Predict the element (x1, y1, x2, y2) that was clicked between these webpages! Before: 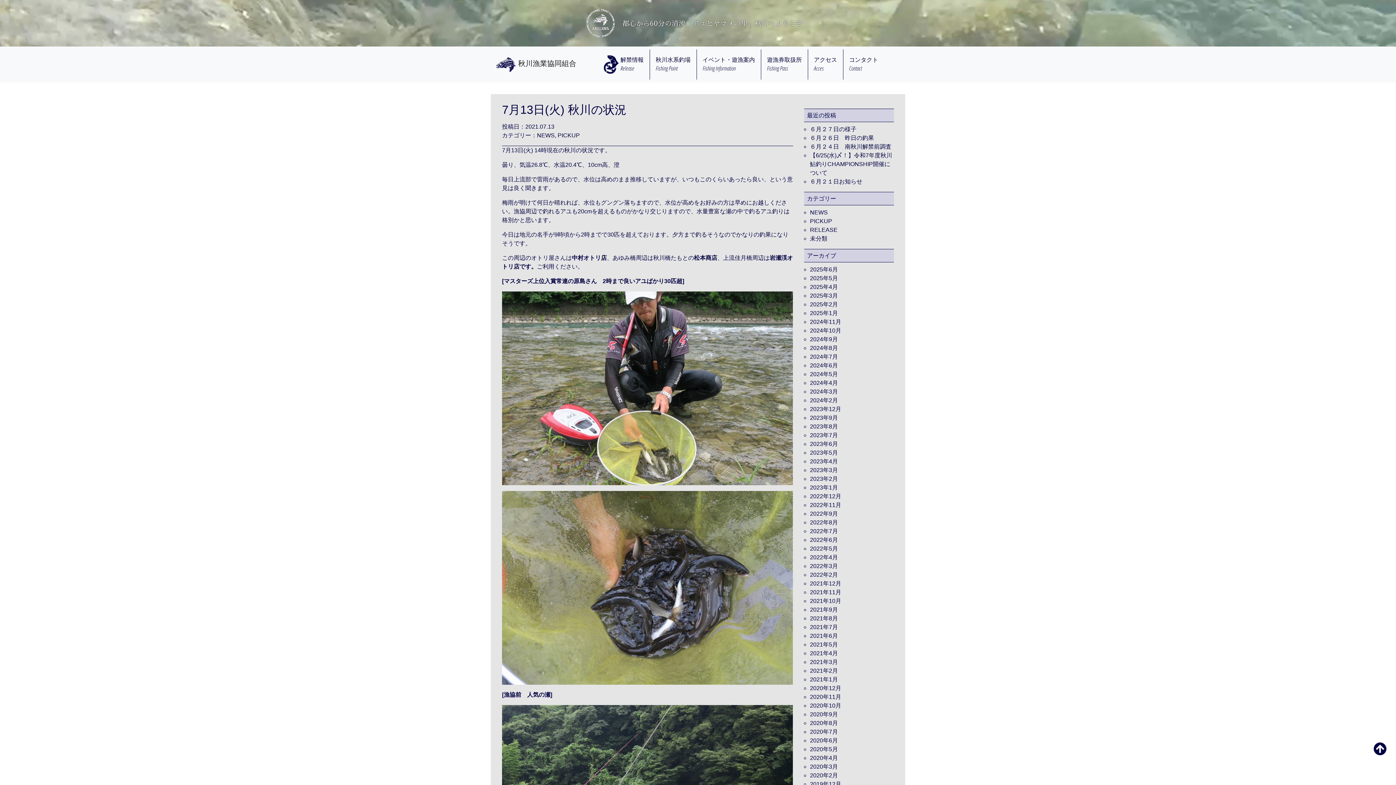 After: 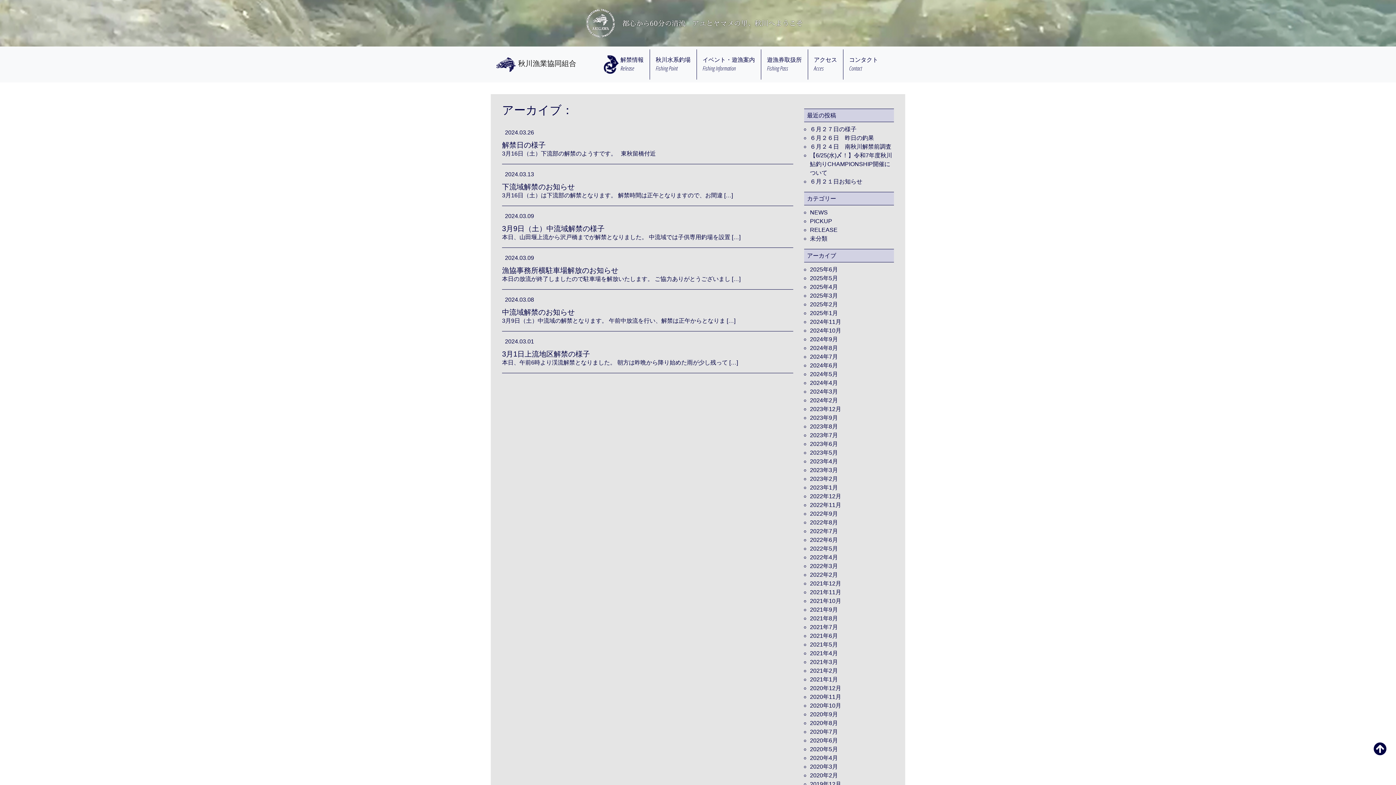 Action: label: 2024年3月 bbox: (810, 388, 838, 394)